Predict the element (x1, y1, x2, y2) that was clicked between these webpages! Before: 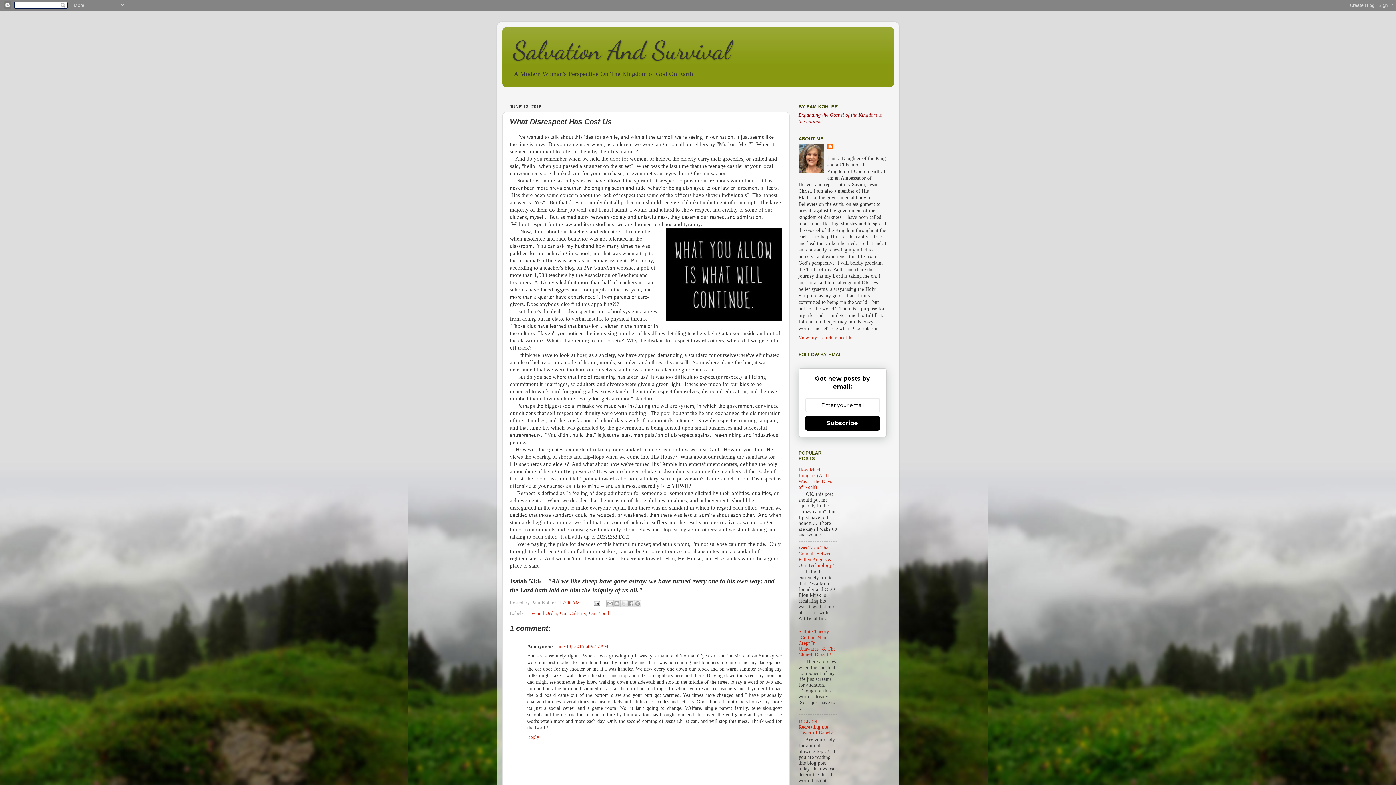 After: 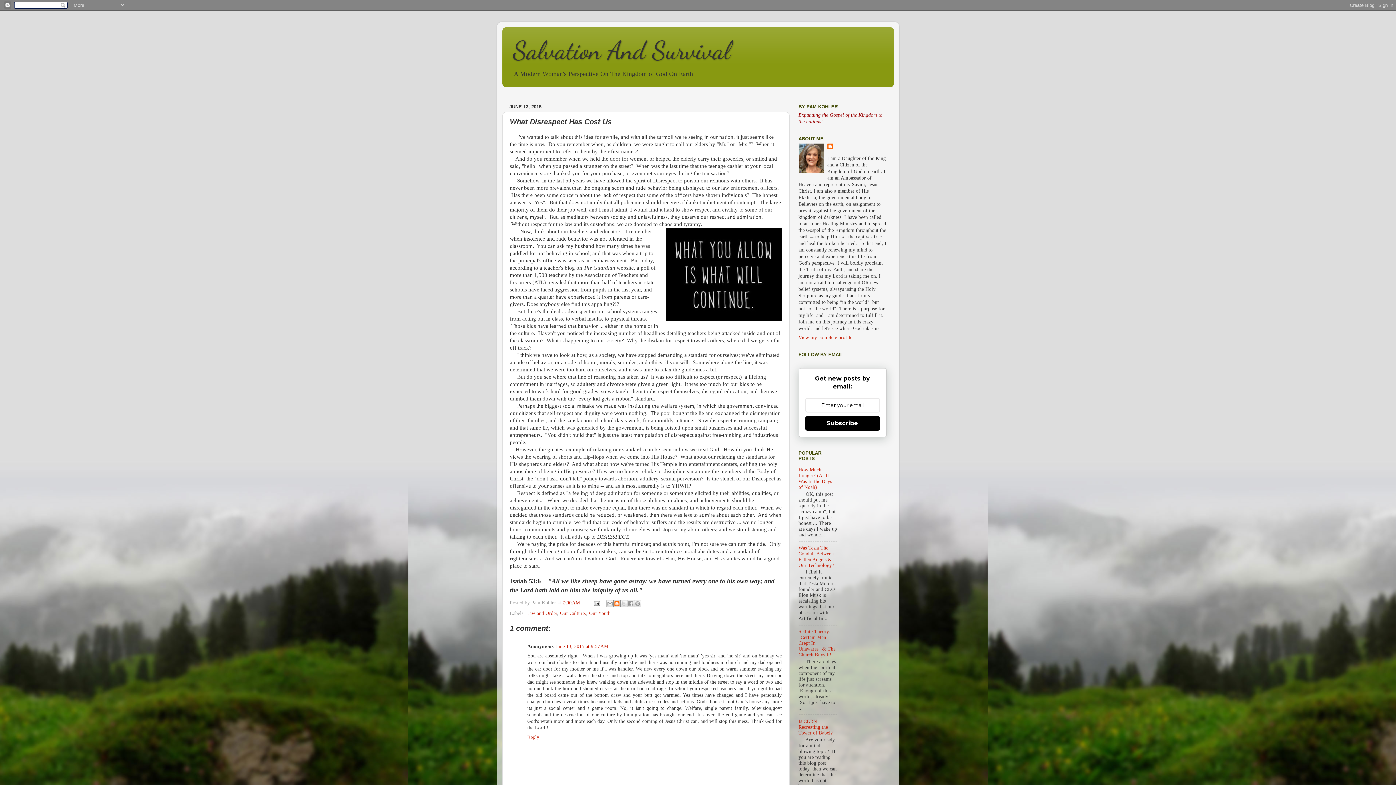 Action: bbox: (613, 600, 620, 607) label: BlogThis!